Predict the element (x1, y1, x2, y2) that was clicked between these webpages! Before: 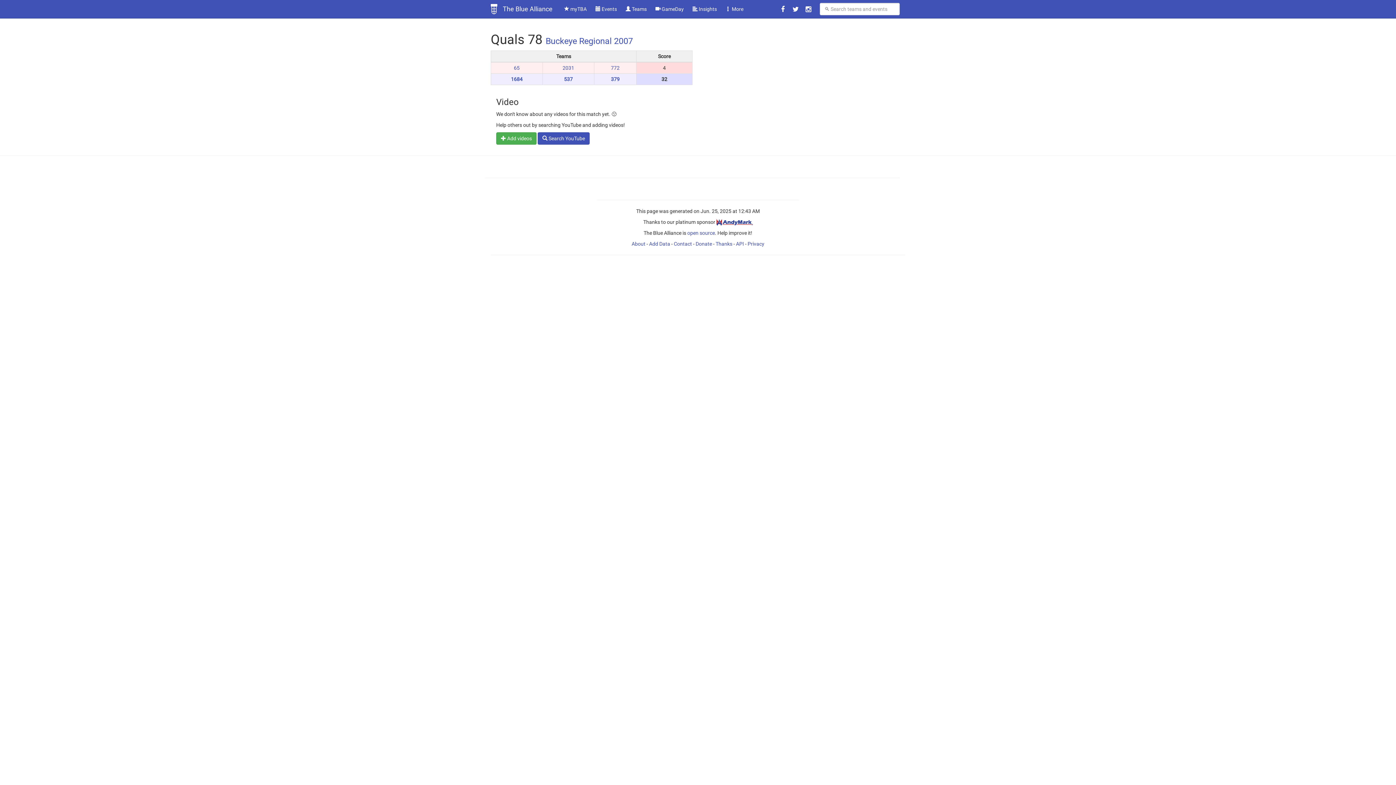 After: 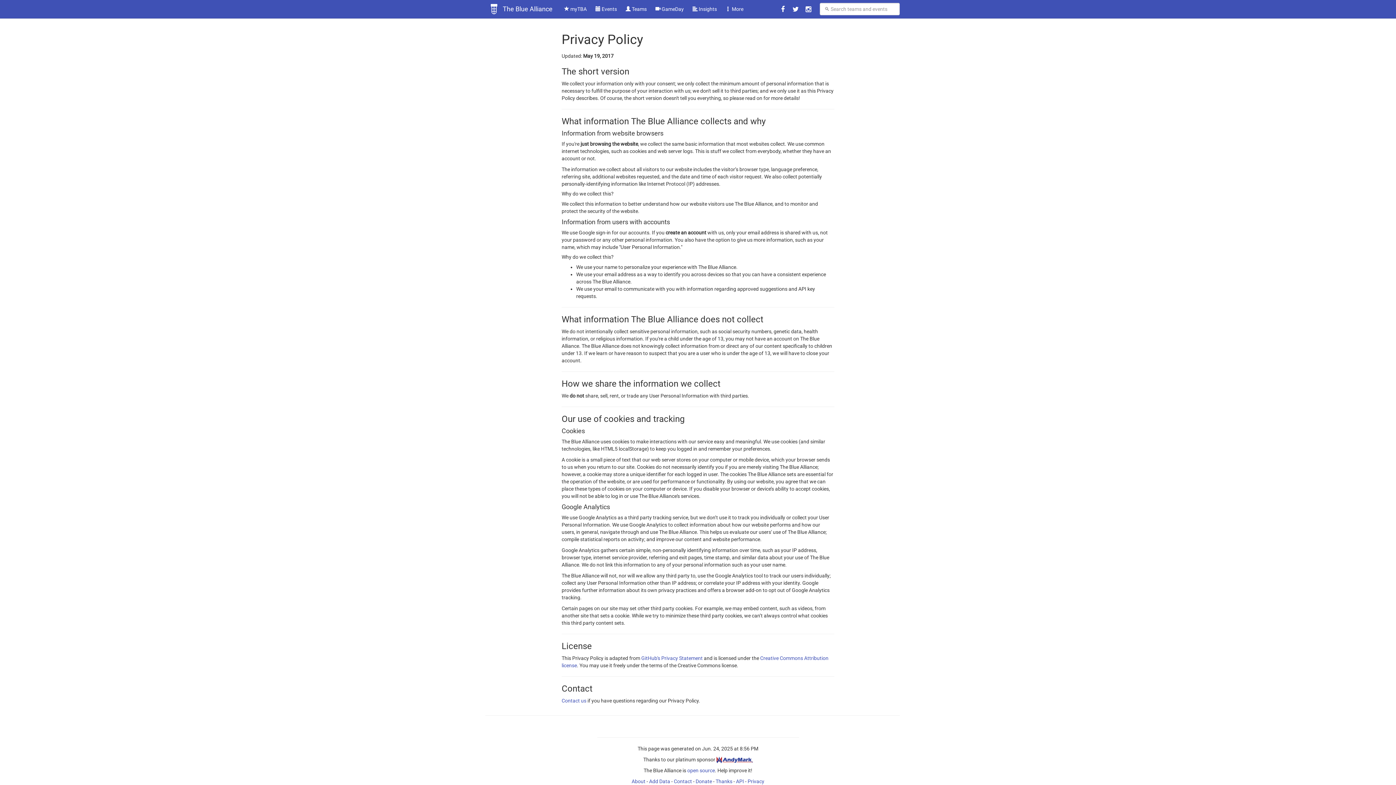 Action: bbox: (747, 241, 764, 247) label: Privacy